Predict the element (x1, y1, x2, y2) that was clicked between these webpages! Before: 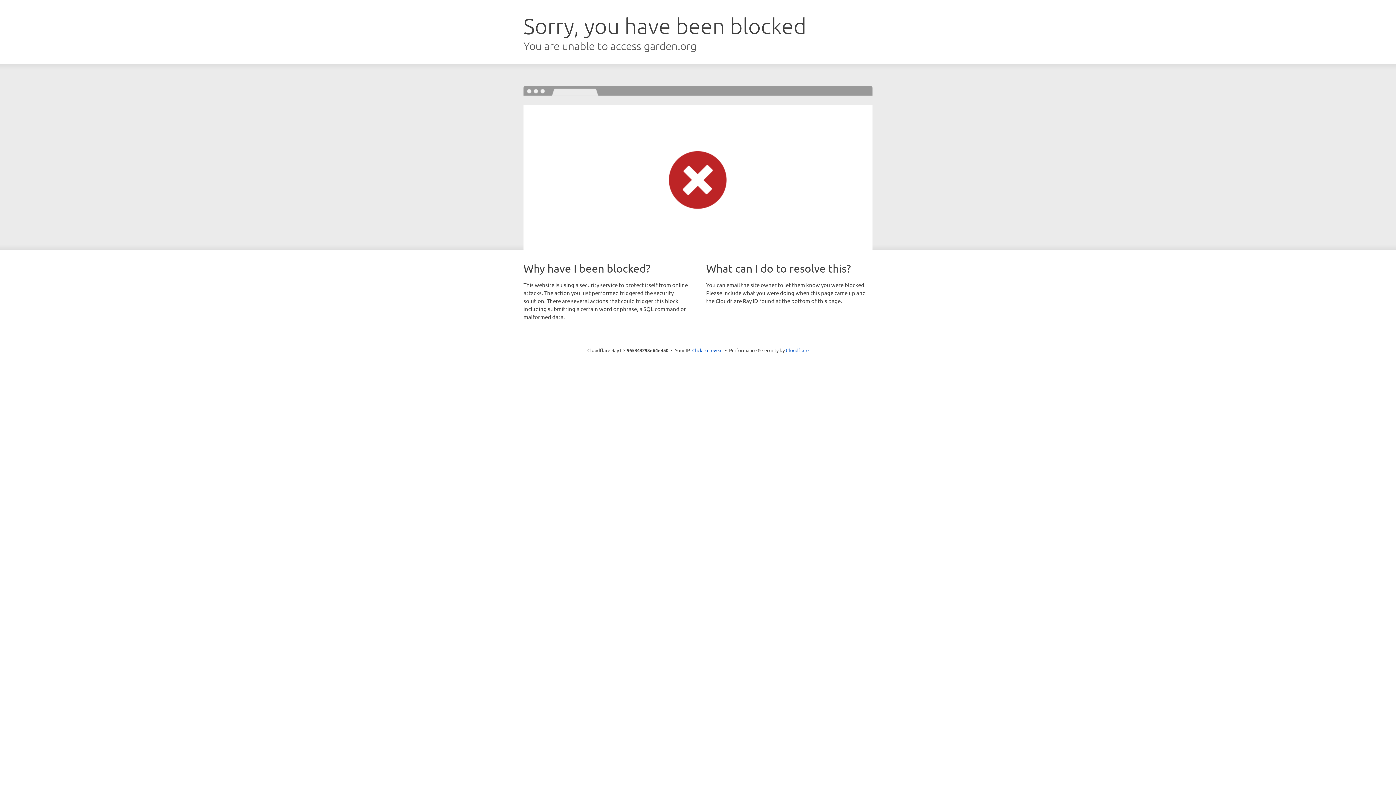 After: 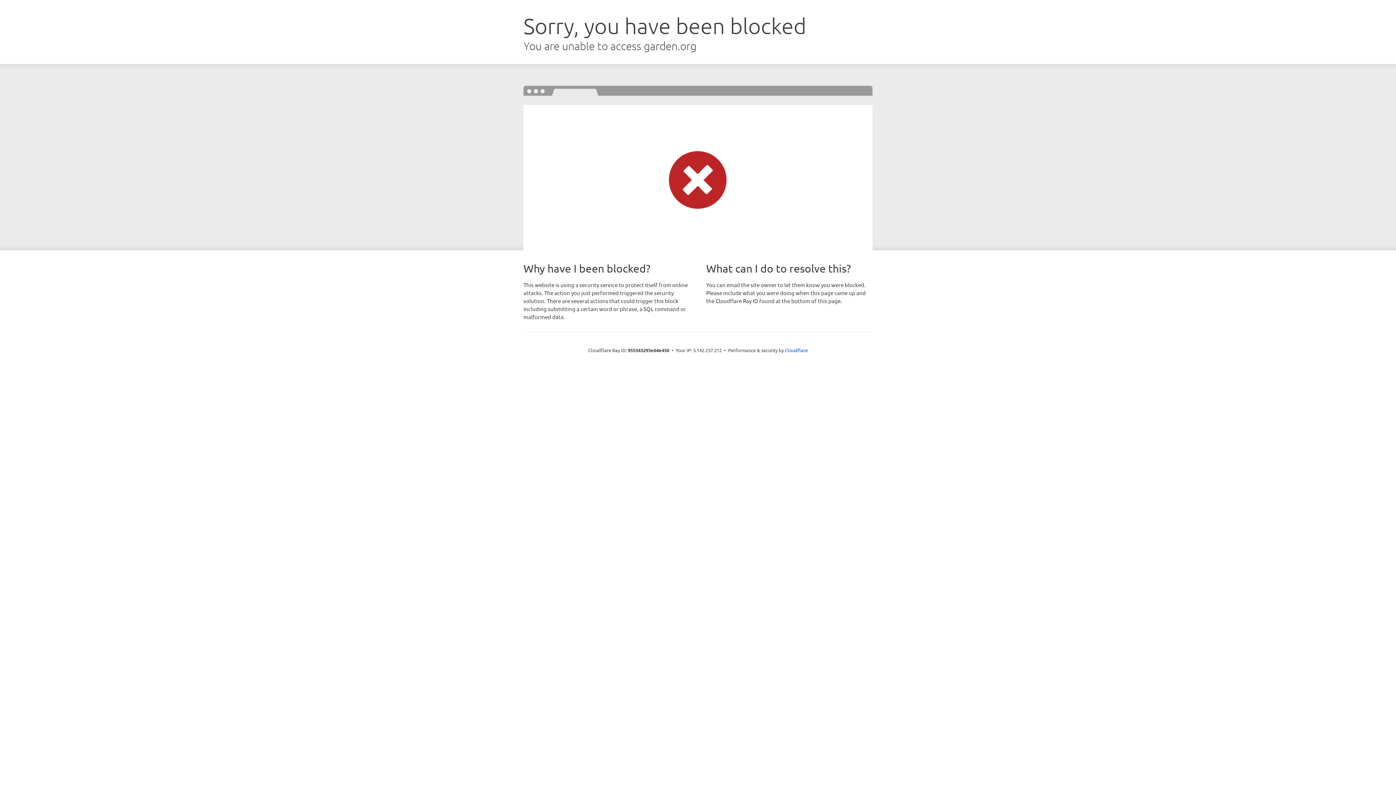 Action: label: Click to reveal bbox: (692, 346, 722, 353)